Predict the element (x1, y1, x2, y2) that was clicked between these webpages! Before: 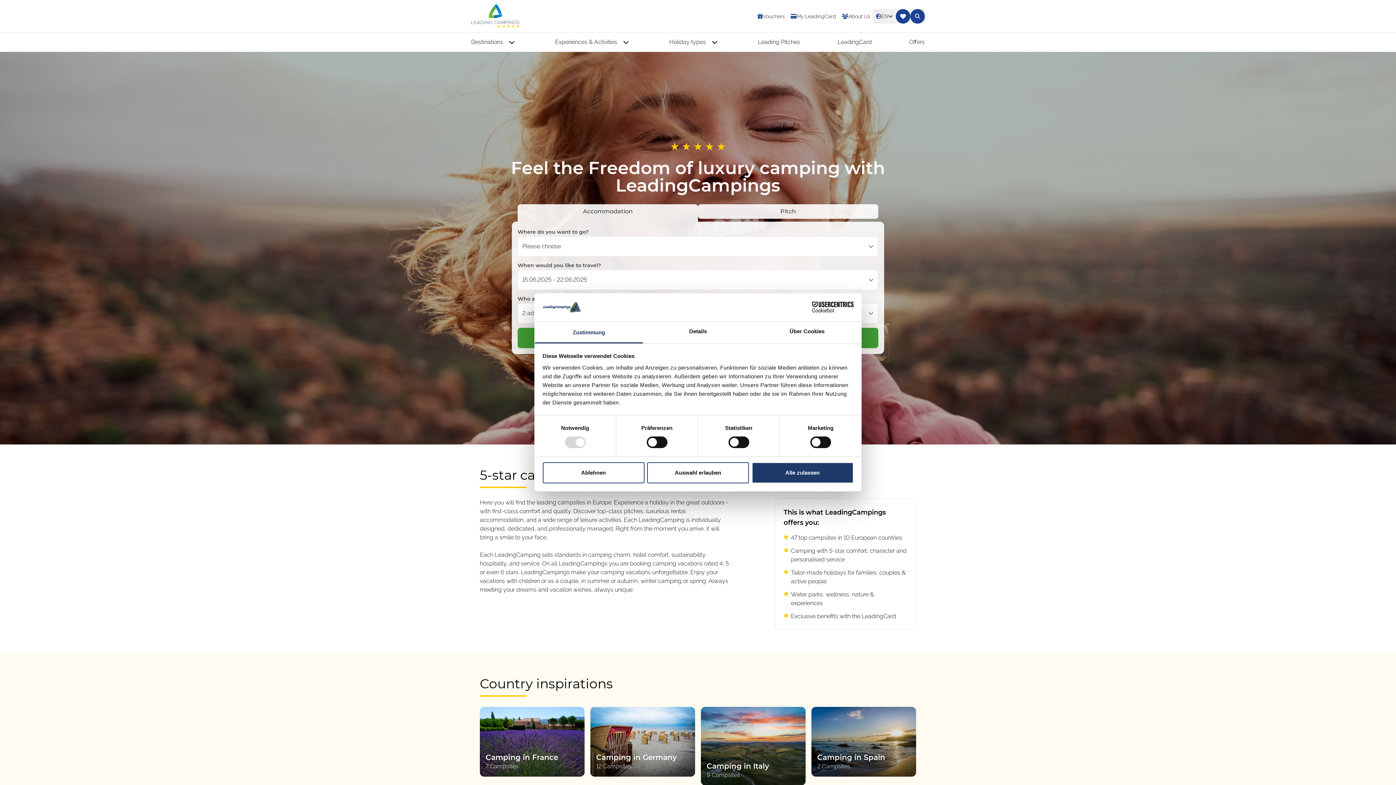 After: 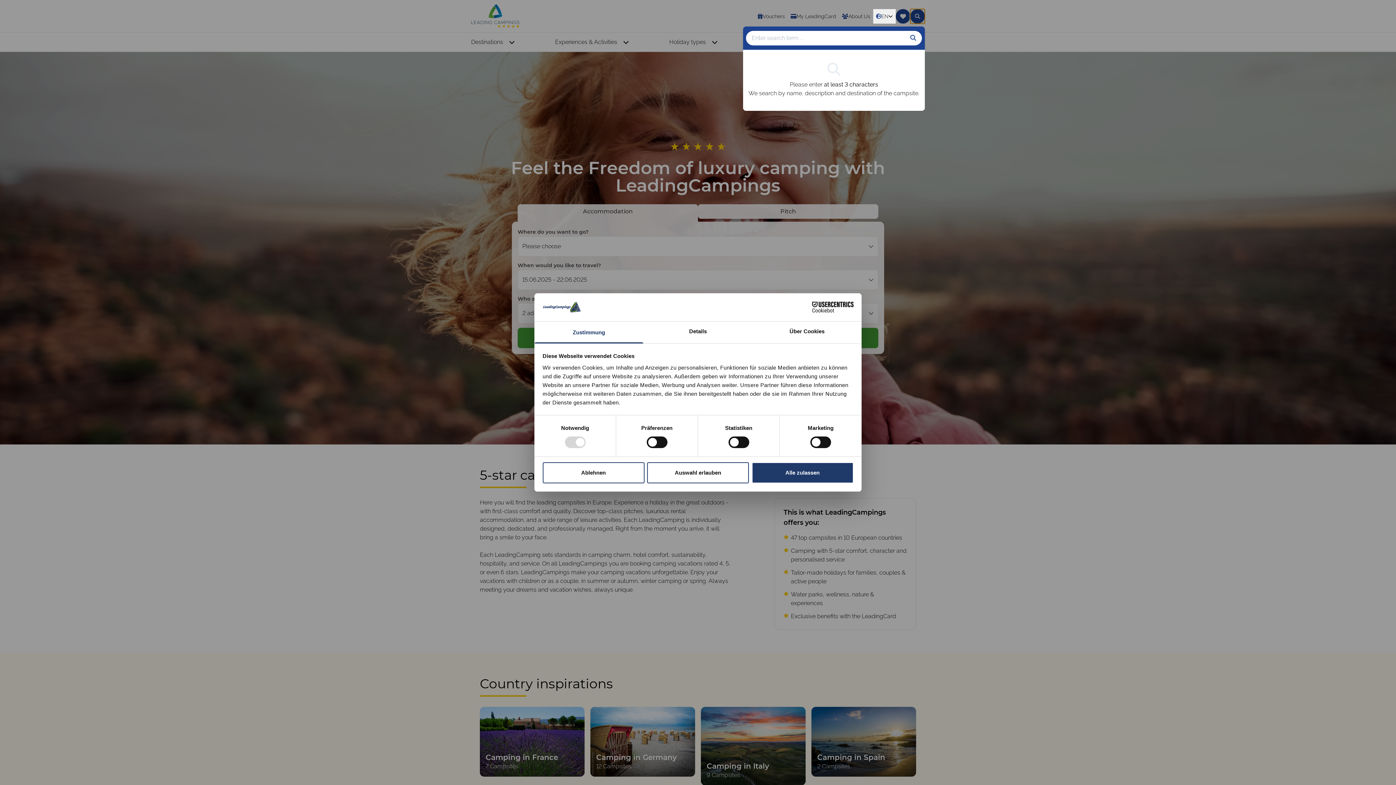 Action: bbox: (910, 8, 925, 23)